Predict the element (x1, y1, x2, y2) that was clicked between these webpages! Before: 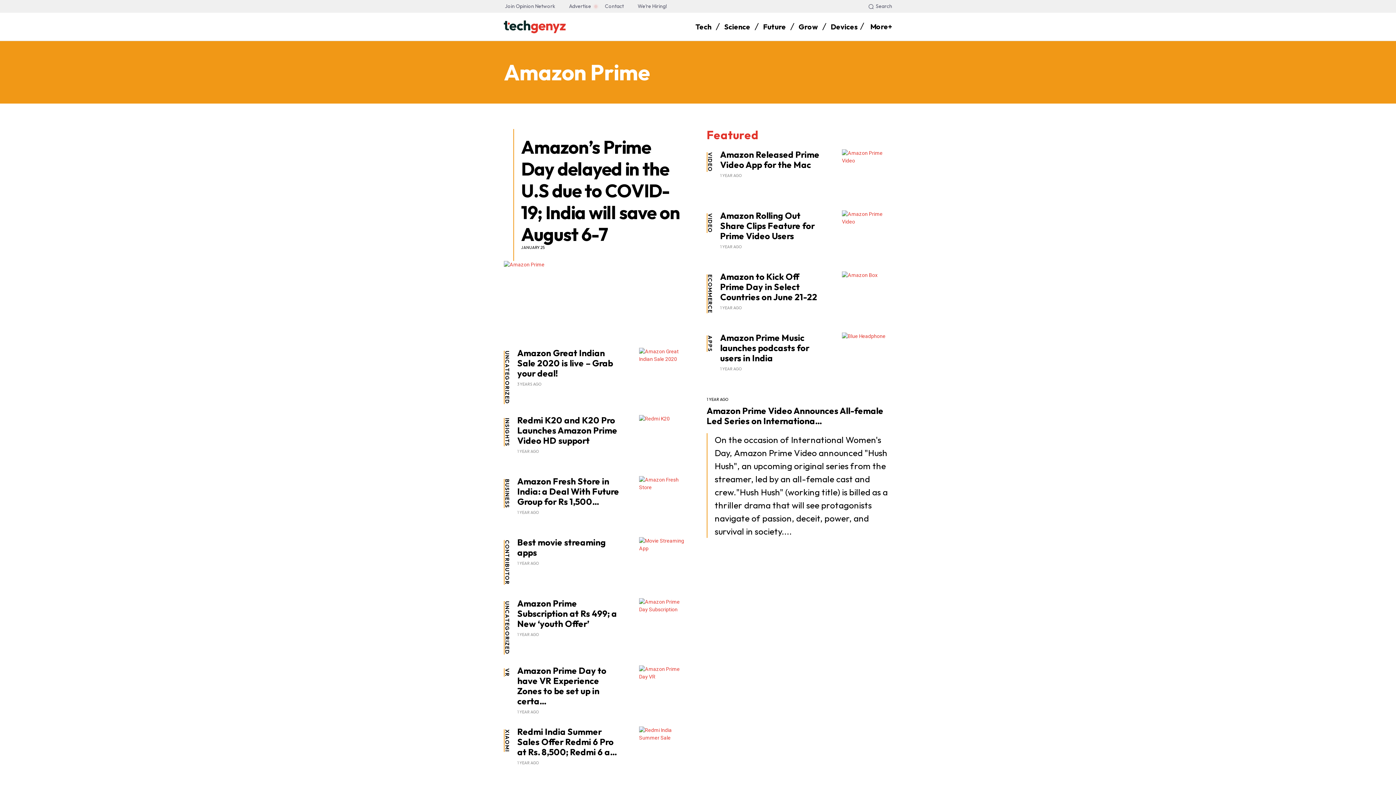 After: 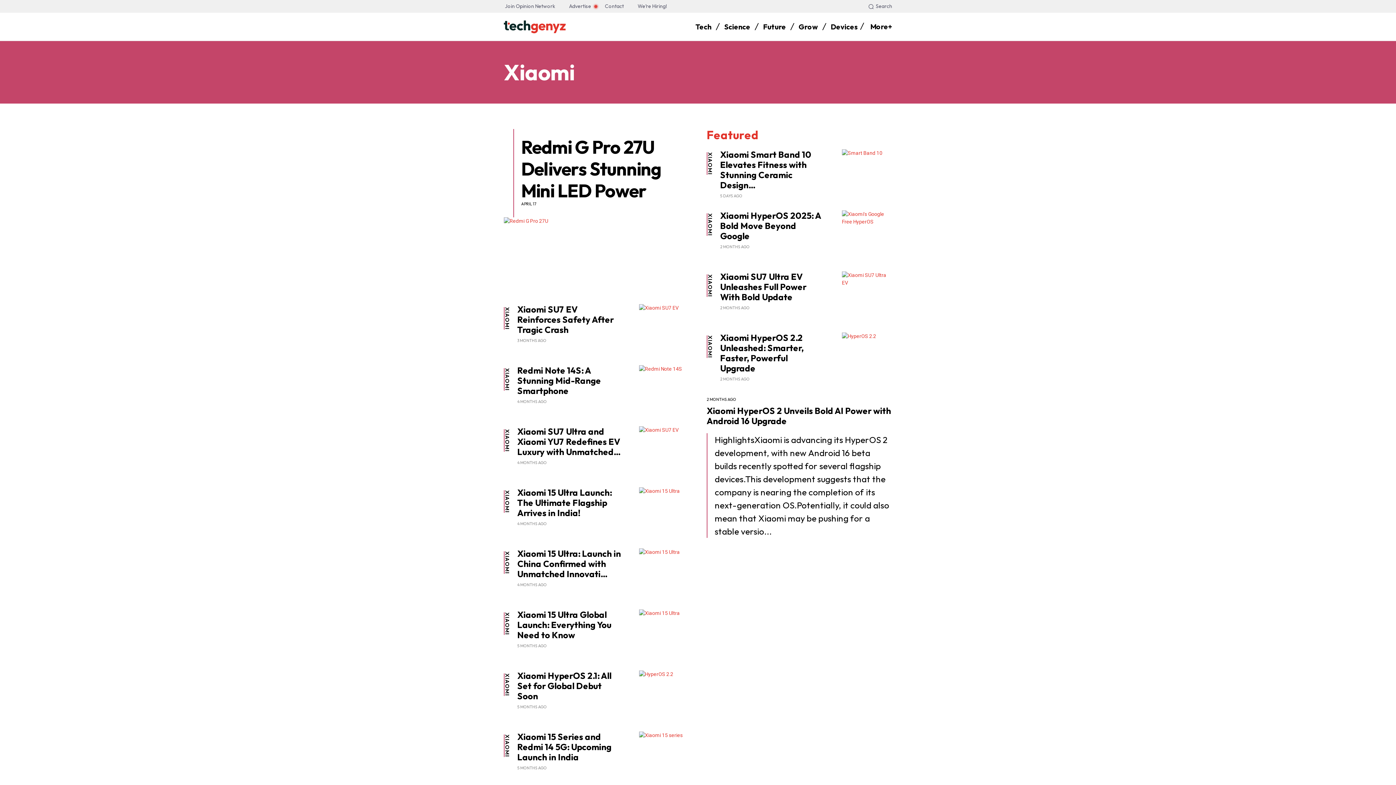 Action: bbox: (504, 729, 510, 752) label: XIAOMI